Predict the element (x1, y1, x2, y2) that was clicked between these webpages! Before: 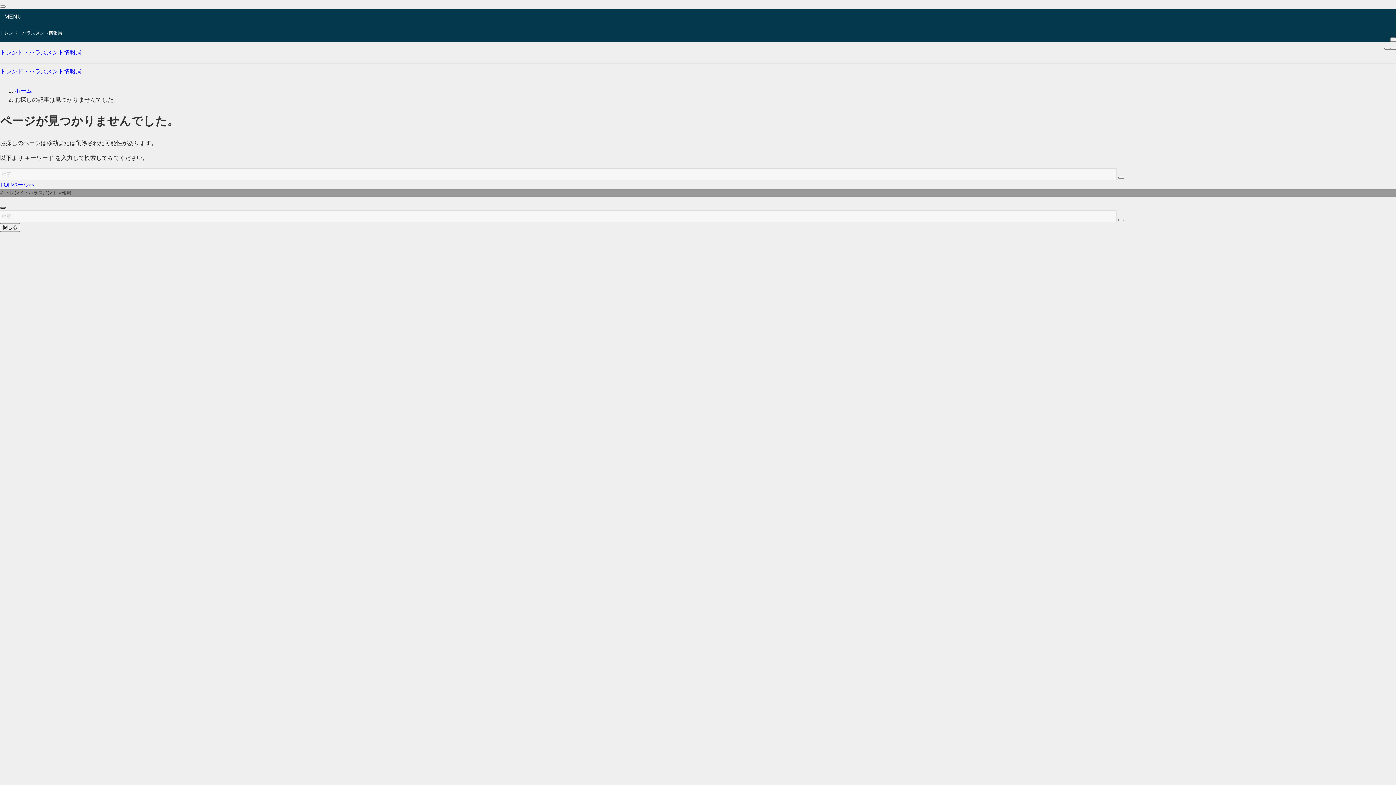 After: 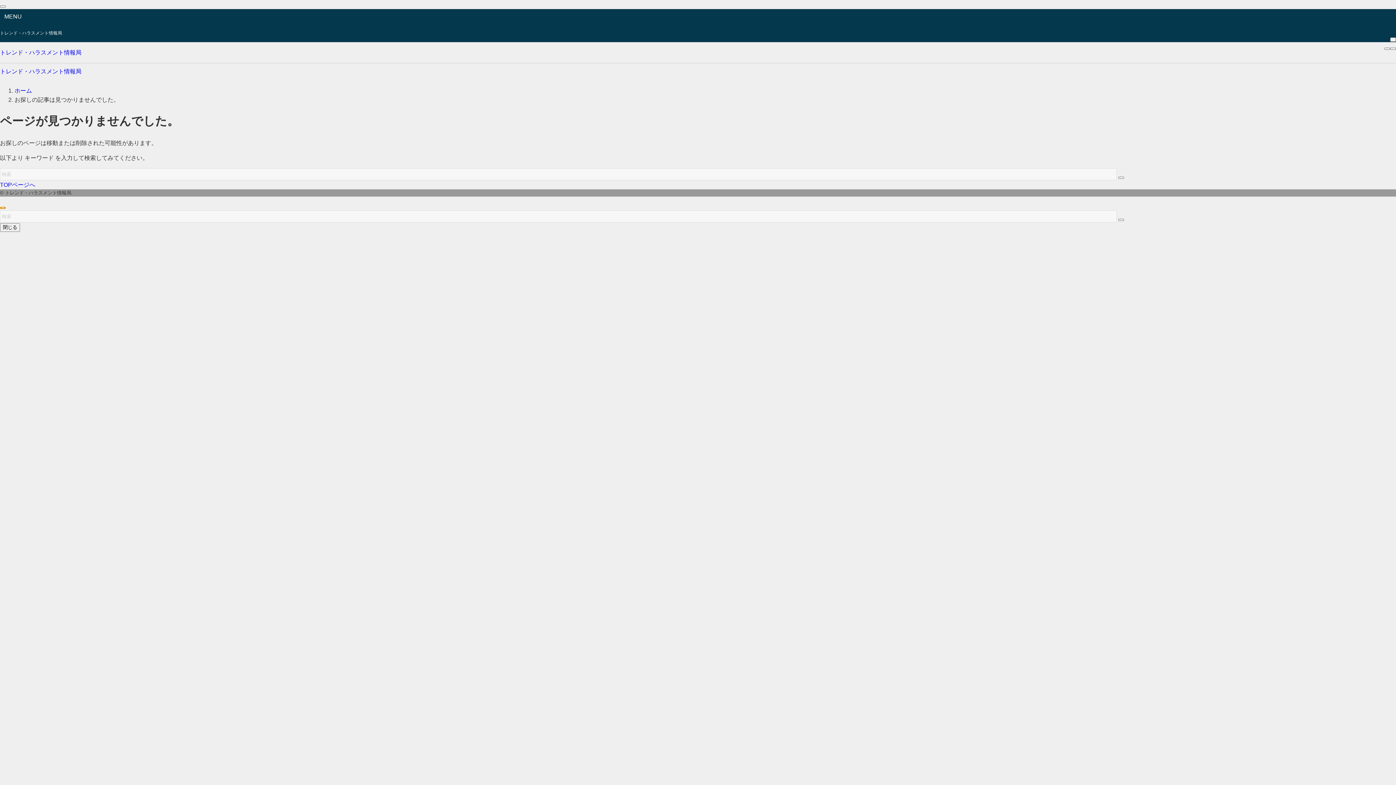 Action: bbox: (0, 206, 5, 209) label: ページトップボタン